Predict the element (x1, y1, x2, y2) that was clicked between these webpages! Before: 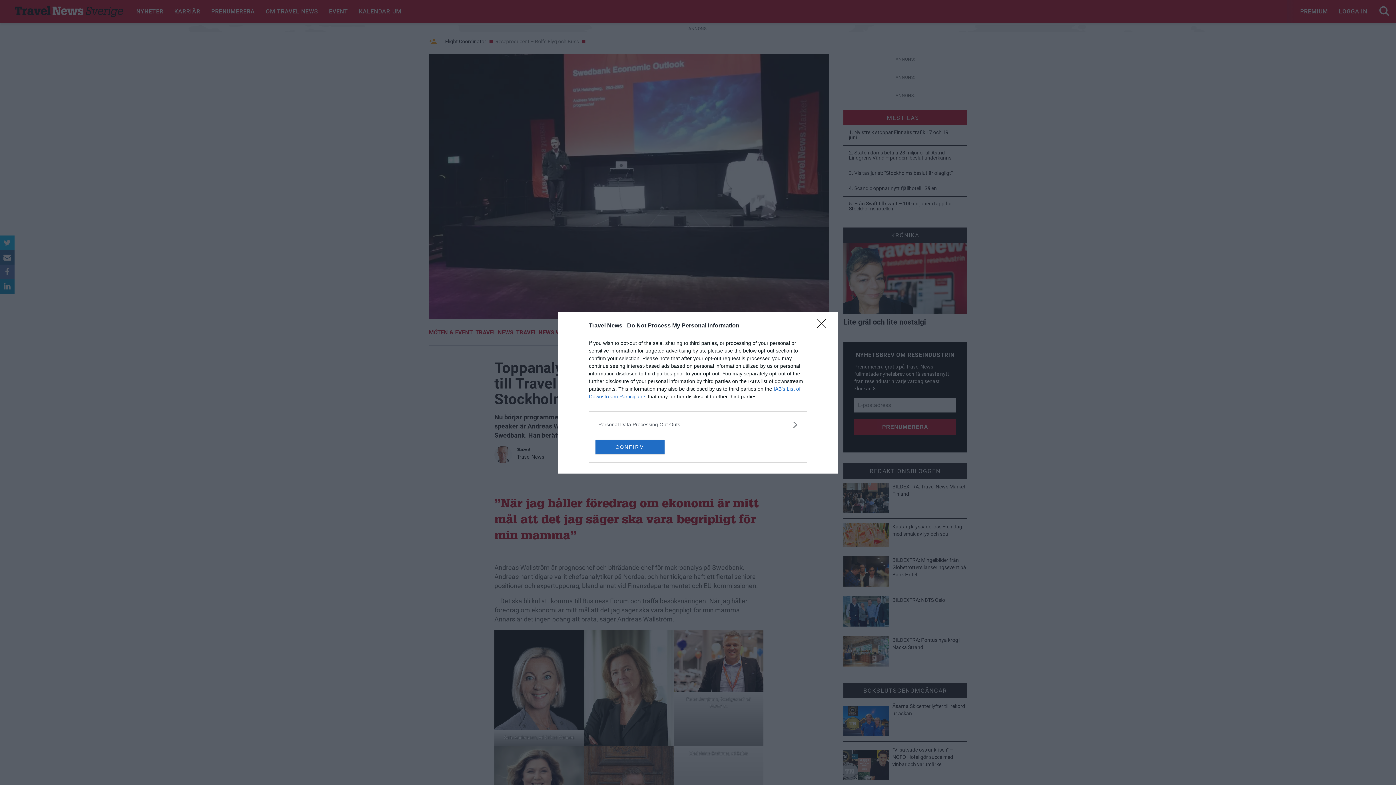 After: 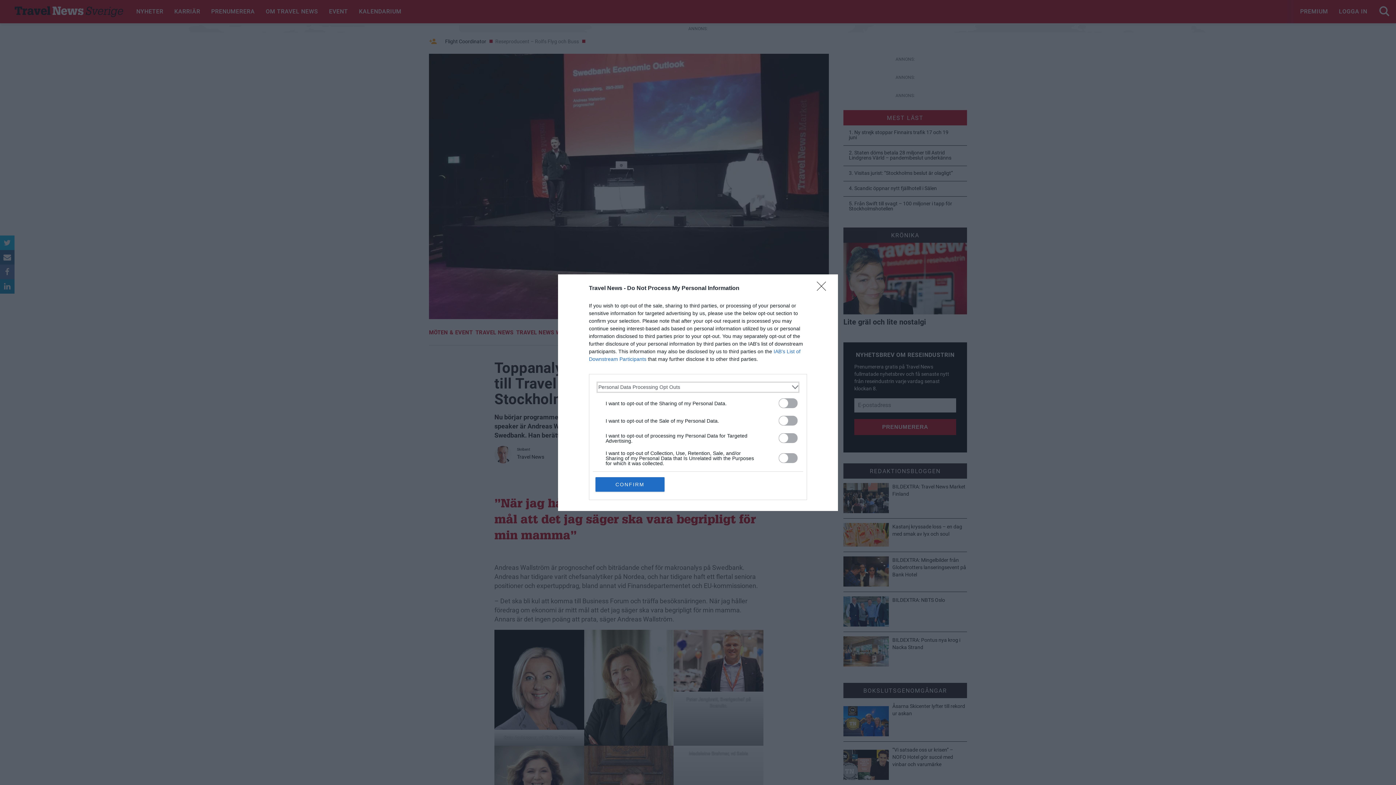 Action: bbox: (598, 420, 797, 428) label: Opt-Outs